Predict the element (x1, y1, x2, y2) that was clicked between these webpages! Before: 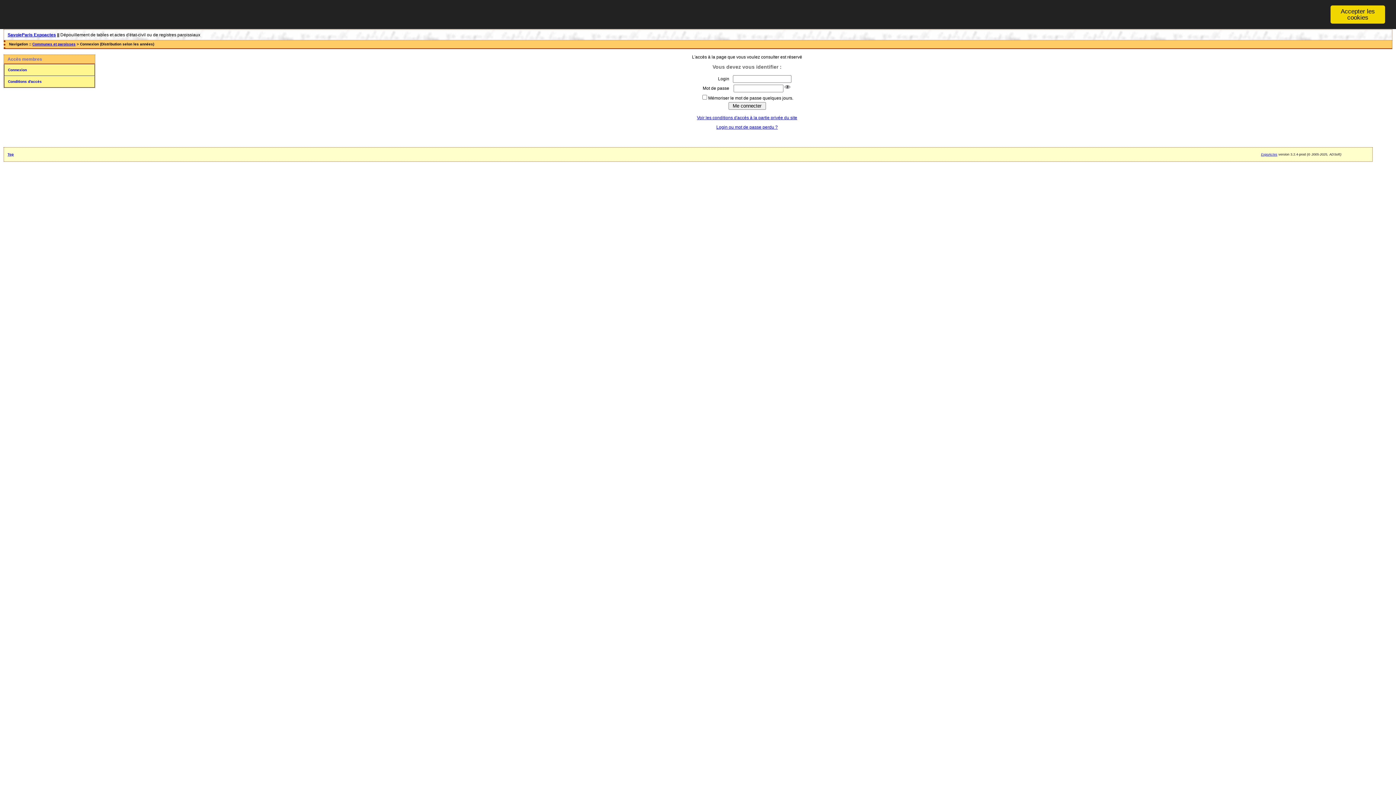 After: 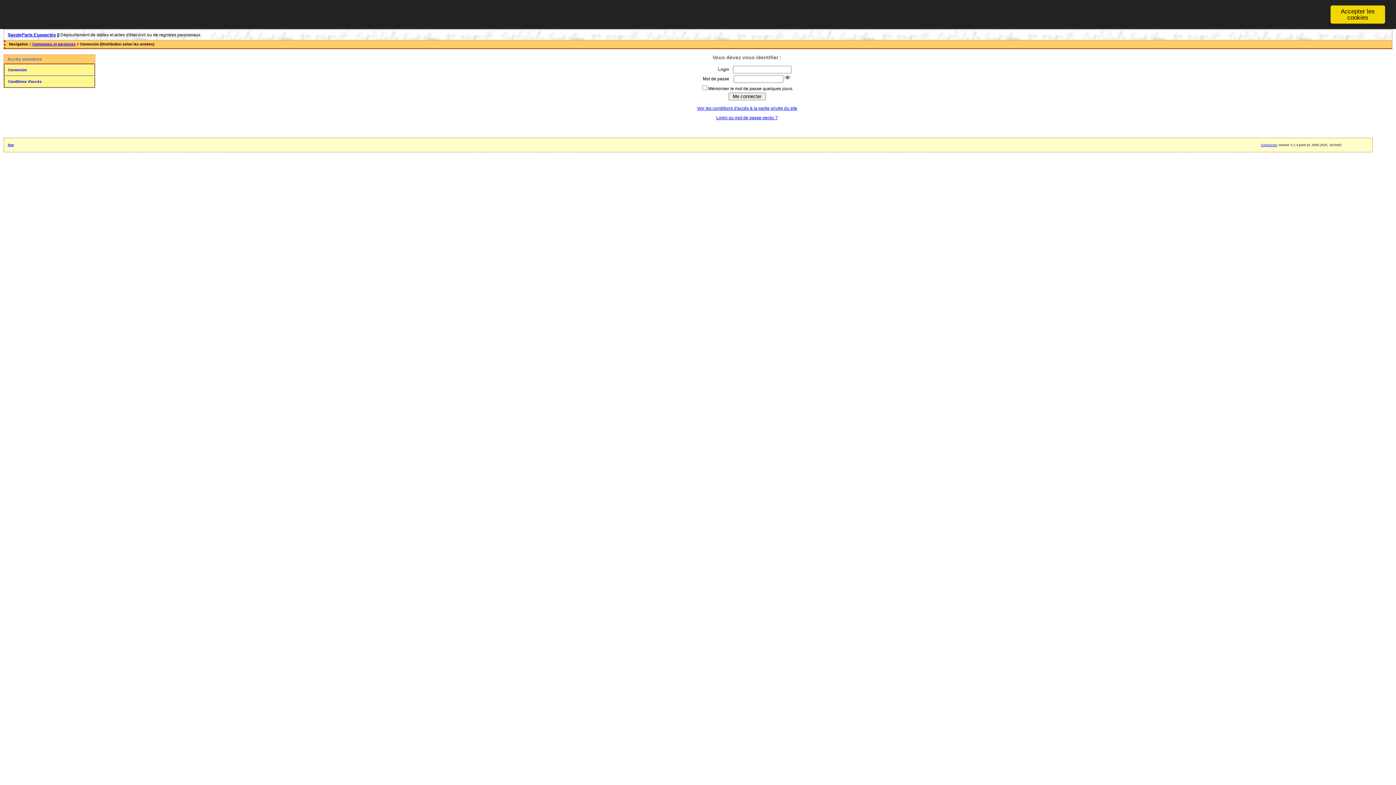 Action: label: Connexion bbox: (4, 64, 94, 76)